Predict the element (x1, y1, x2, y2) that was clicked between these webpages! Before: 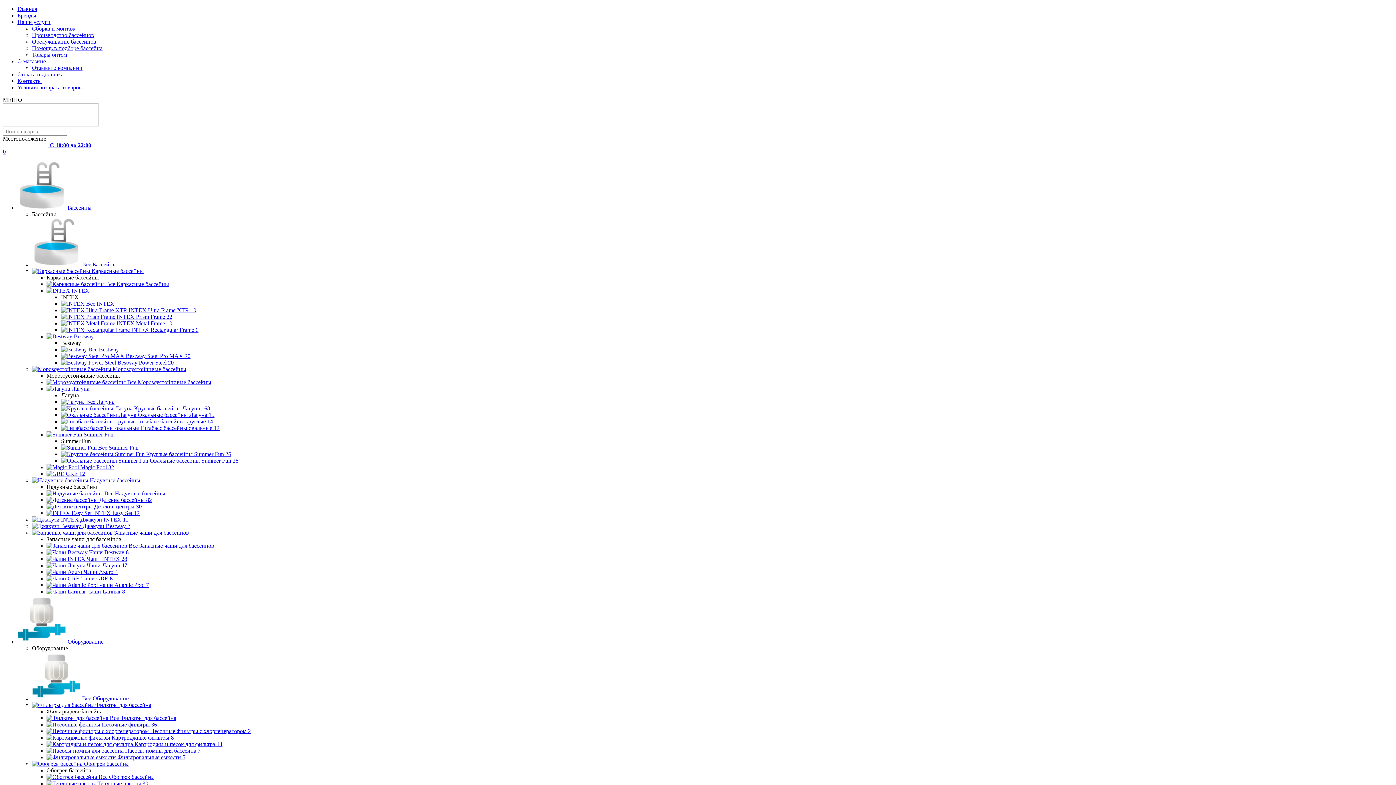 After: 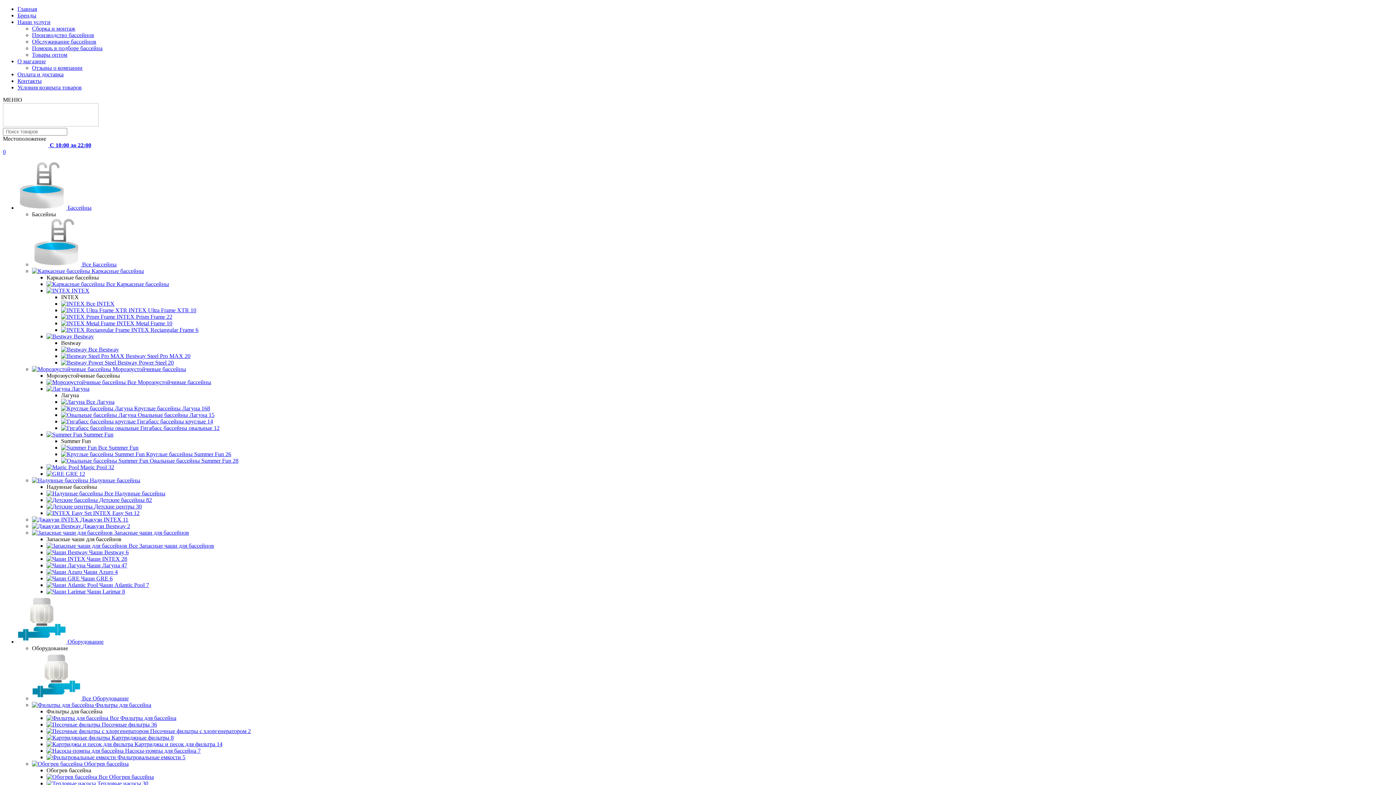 Action: label:  INTEX Easy Set 12 bbox: (46, 510, 139, 516)